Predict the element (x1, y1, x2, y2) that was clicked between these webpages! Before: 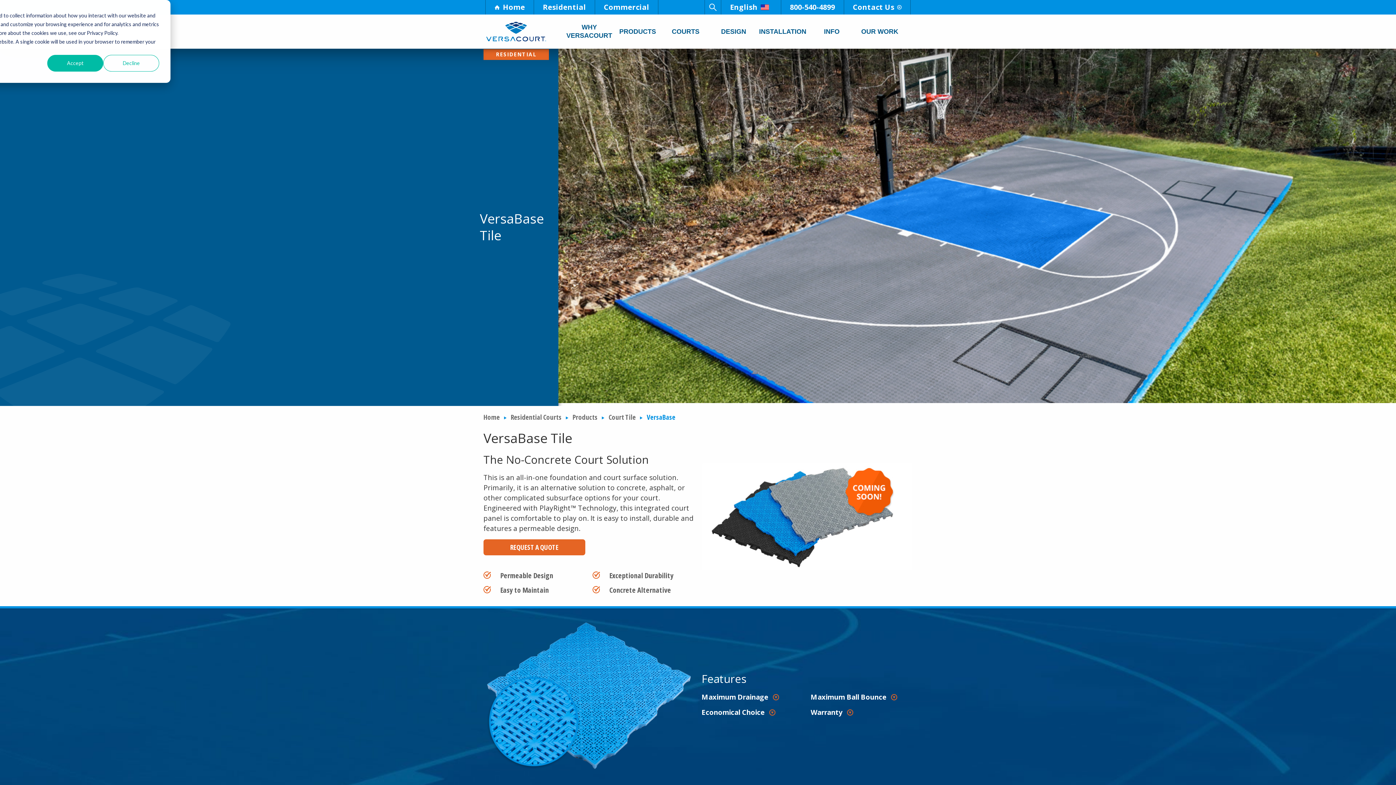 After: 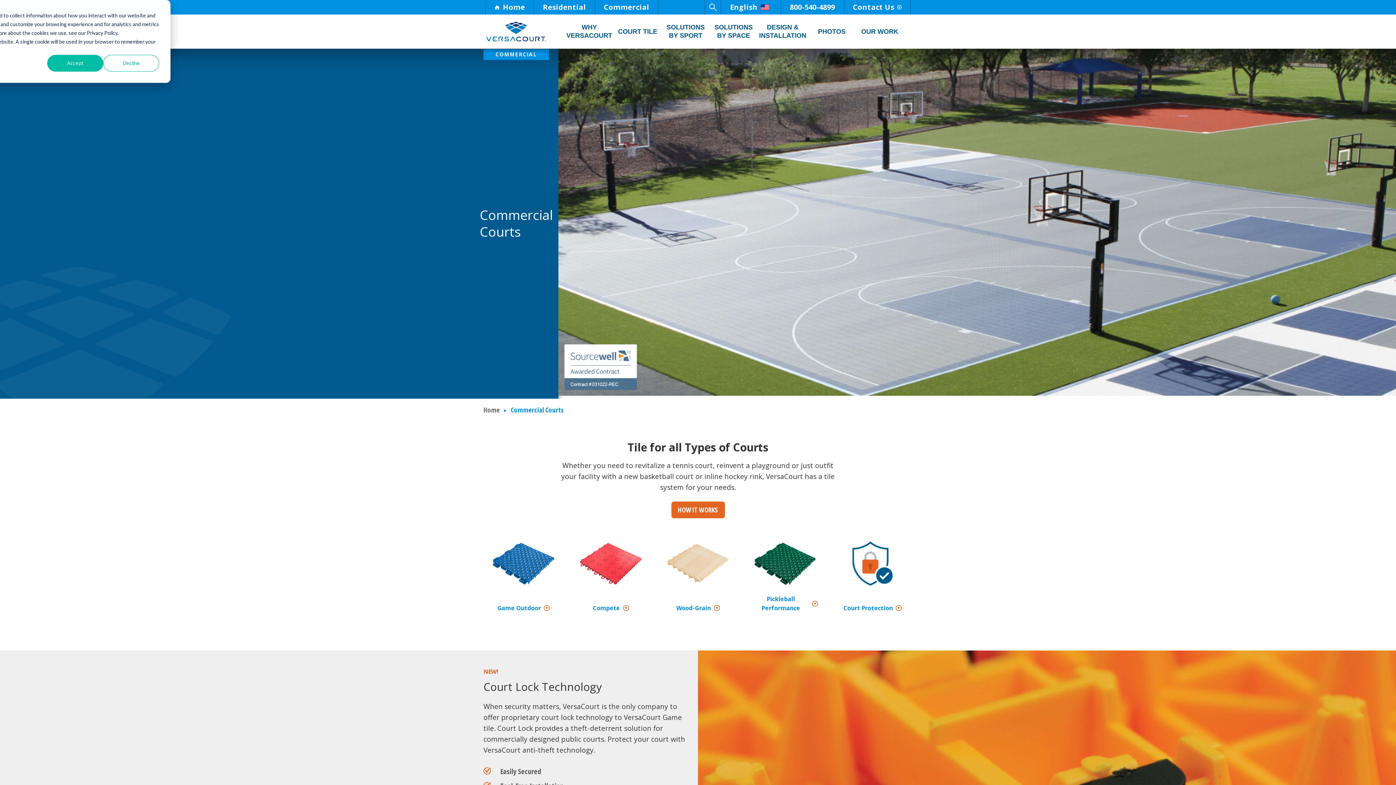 Action: label: Commercial bbox: (594, 0, 658, 14)